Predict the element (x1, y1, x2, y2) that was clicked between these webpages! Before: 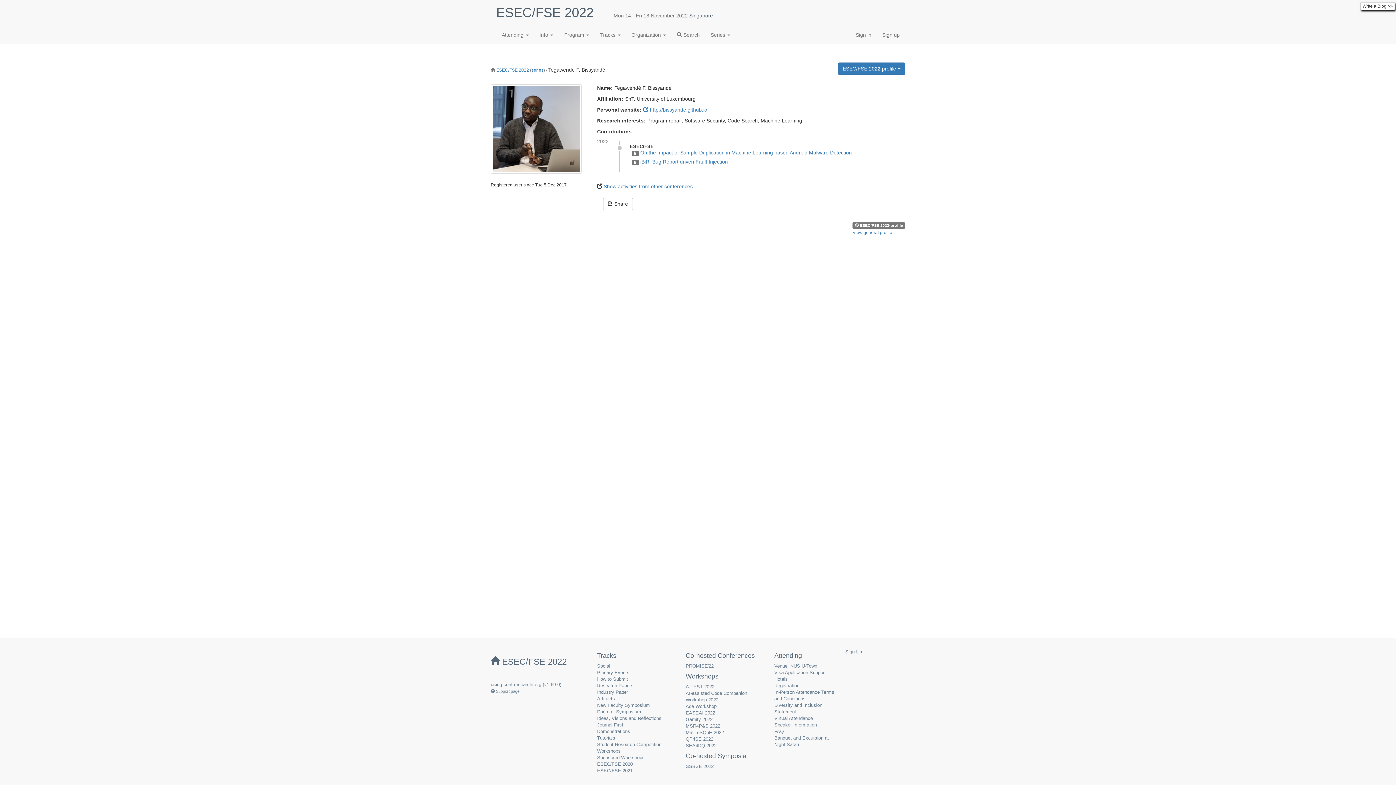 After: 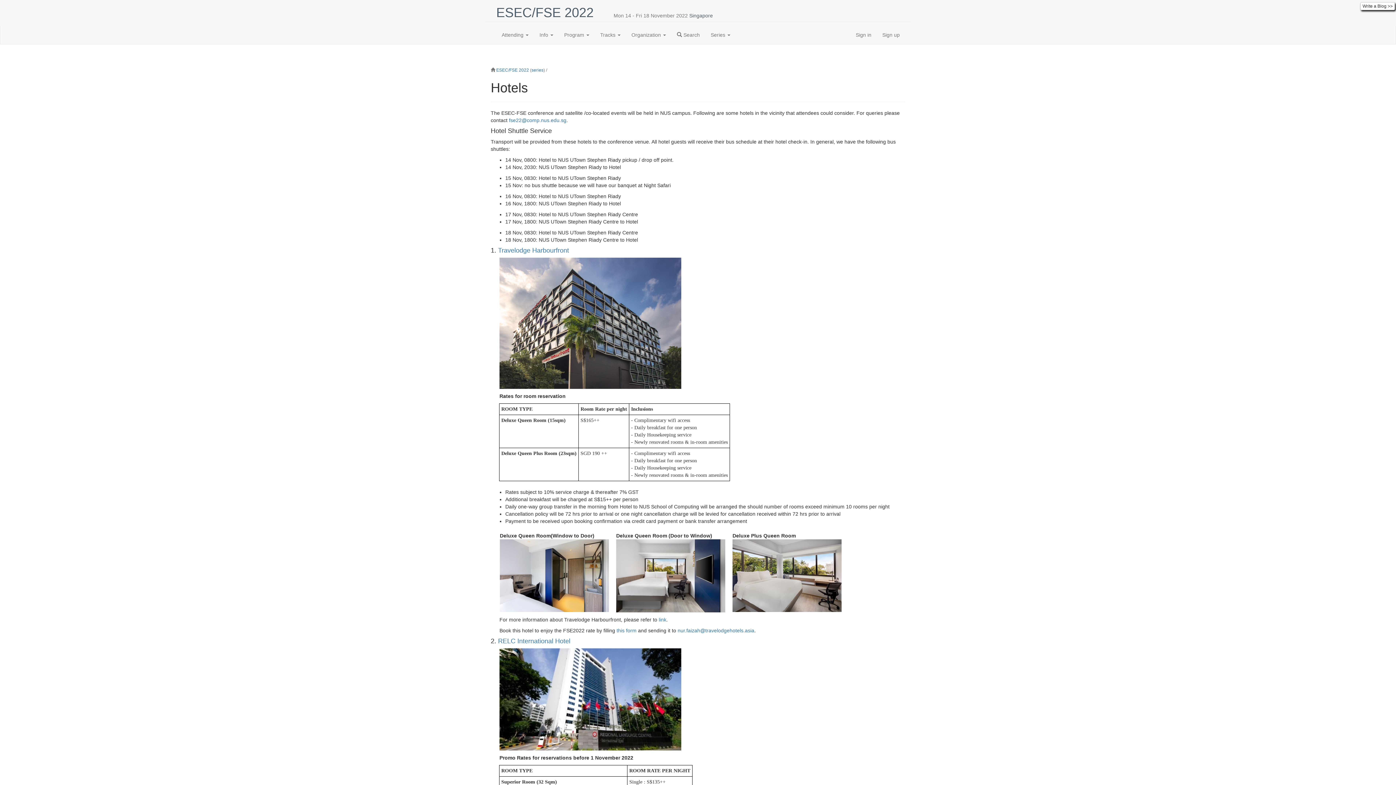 Action: bbox: (774, 676, 788, 682) label: Hotels